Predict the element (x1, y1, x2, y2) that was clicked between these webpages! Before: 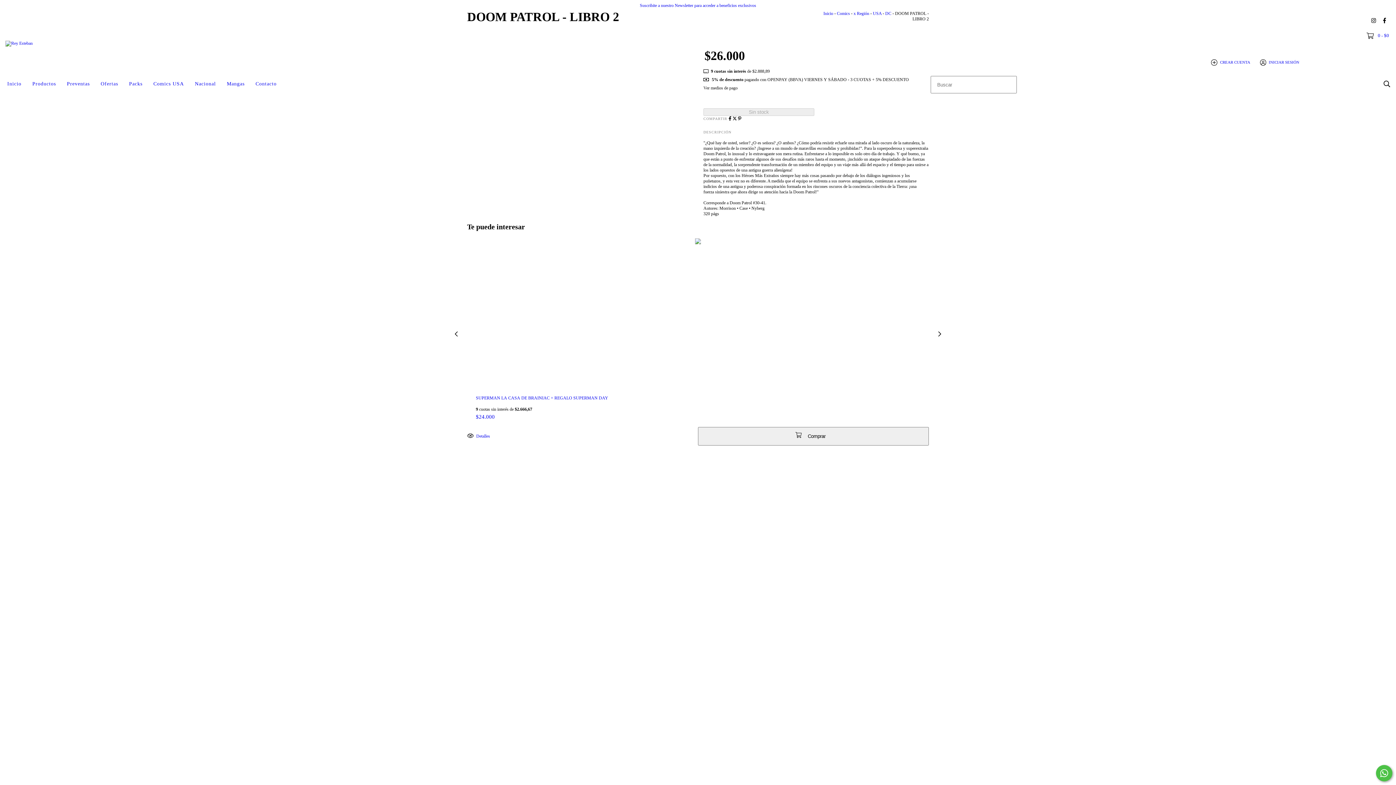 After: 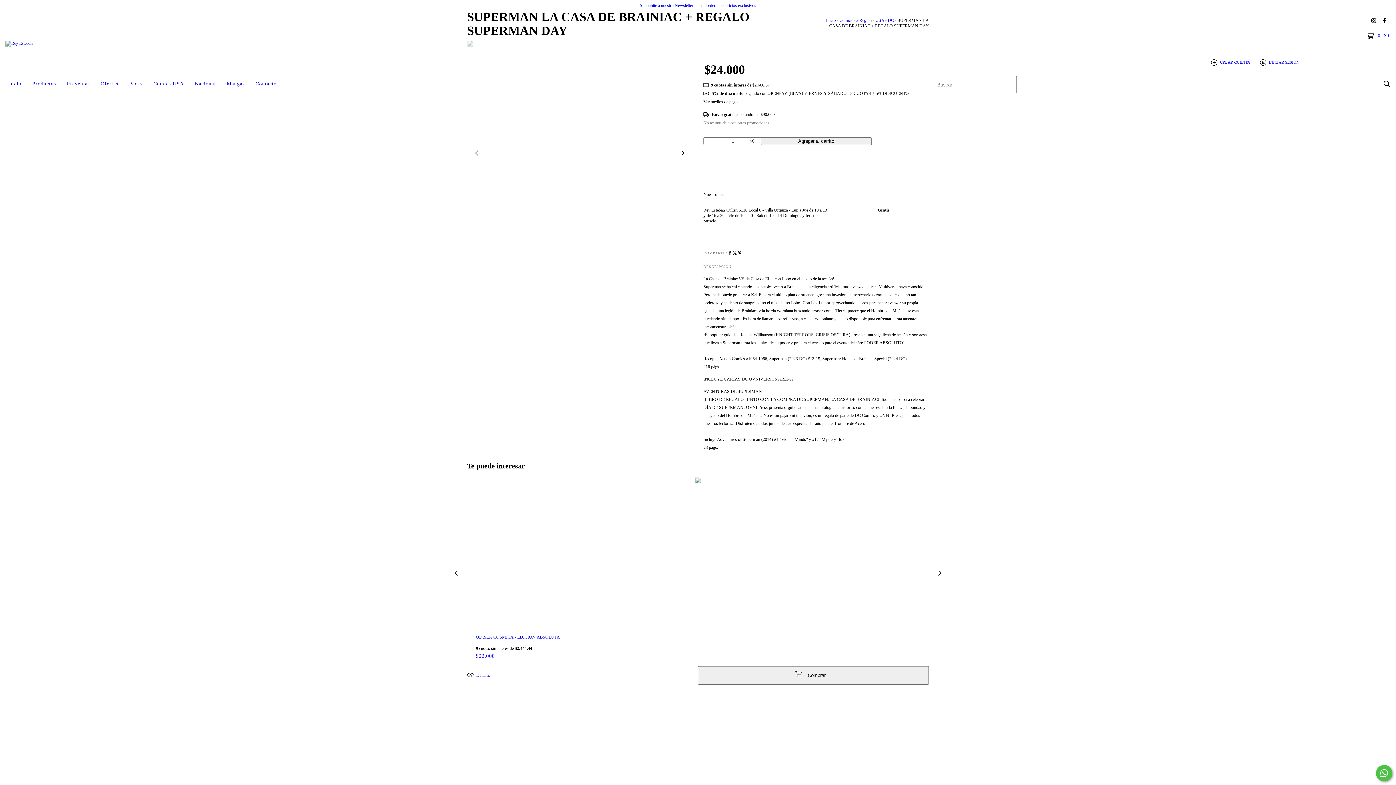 Action: label: $24.000 bbox: (476, 414, 920, 420)